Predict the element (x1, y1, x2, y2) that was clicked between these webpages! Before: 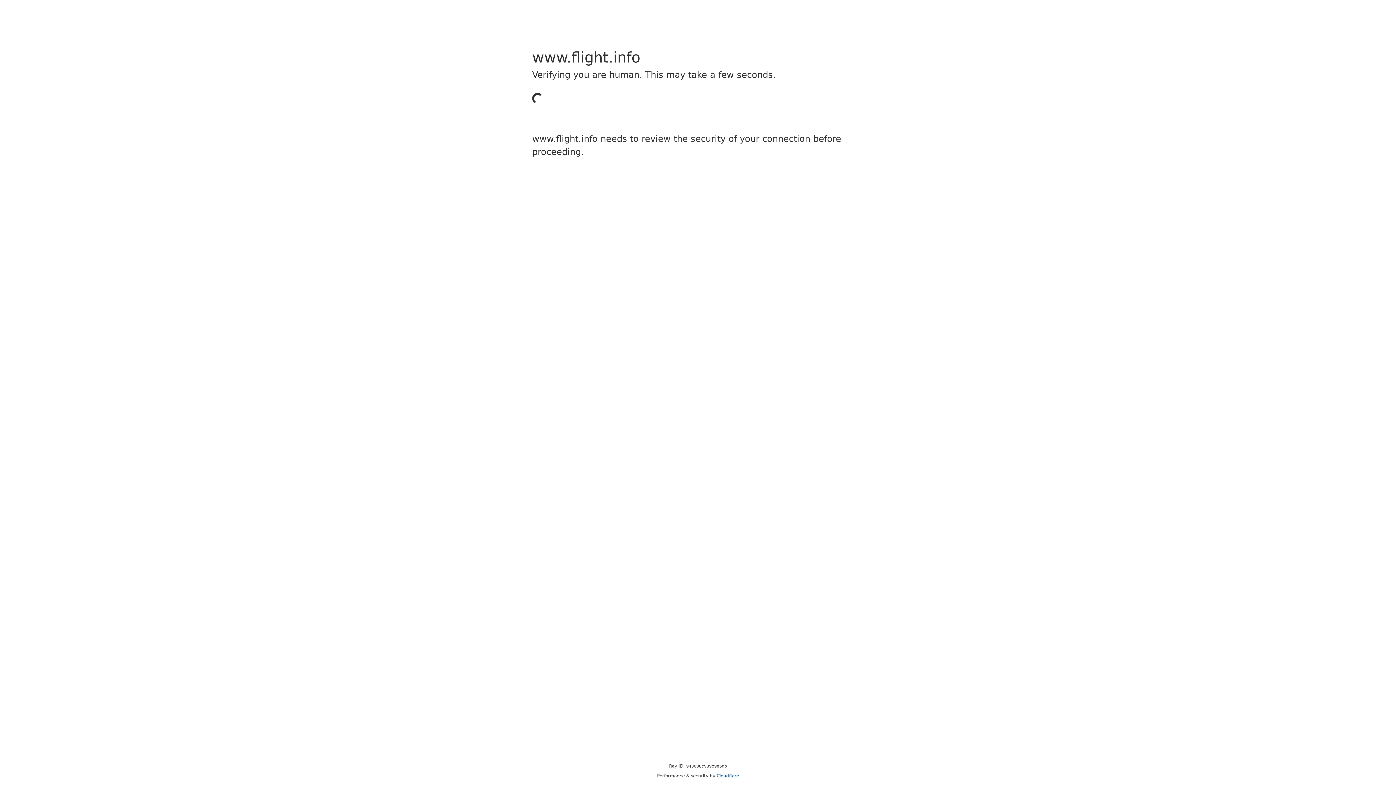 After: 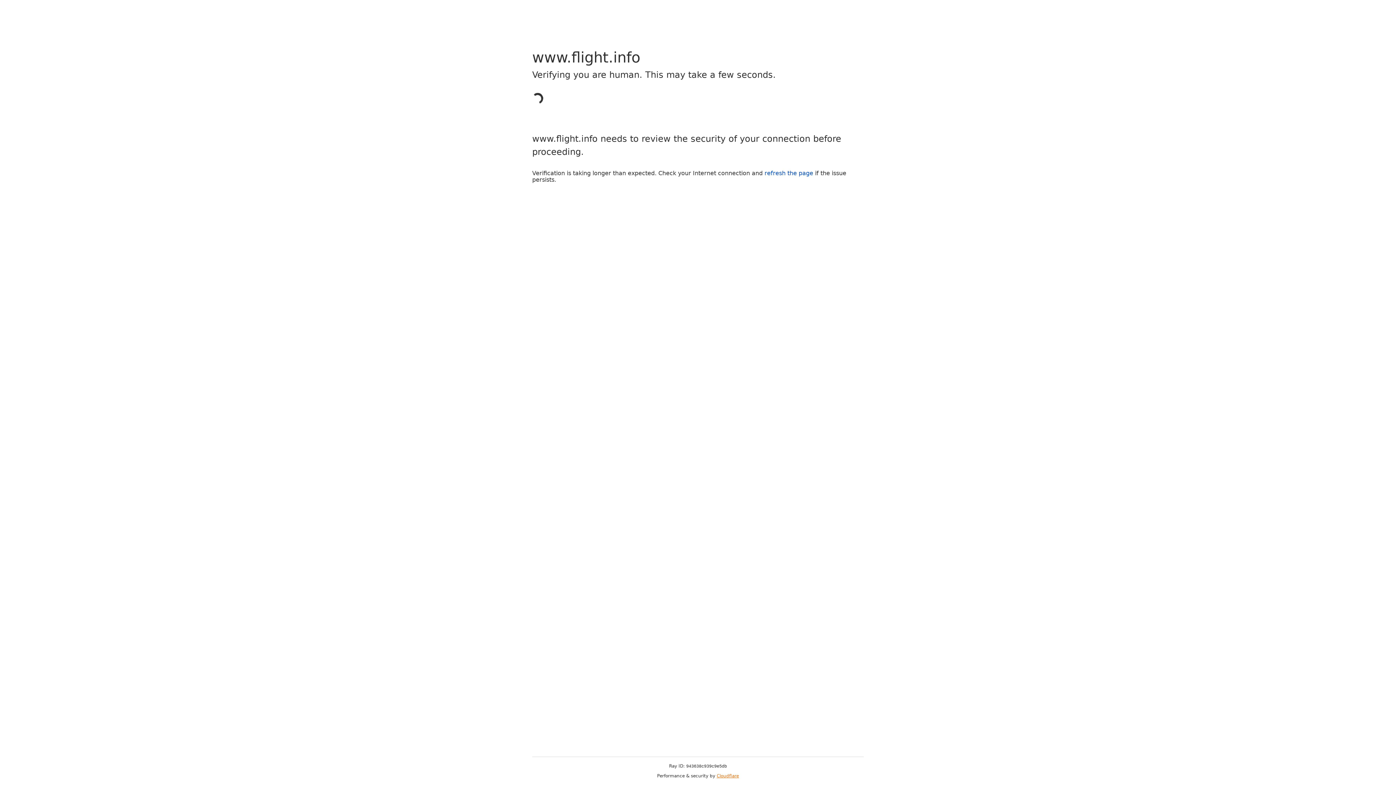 Action: label: Cloudflare bbox: (716, 773, 739, 778)